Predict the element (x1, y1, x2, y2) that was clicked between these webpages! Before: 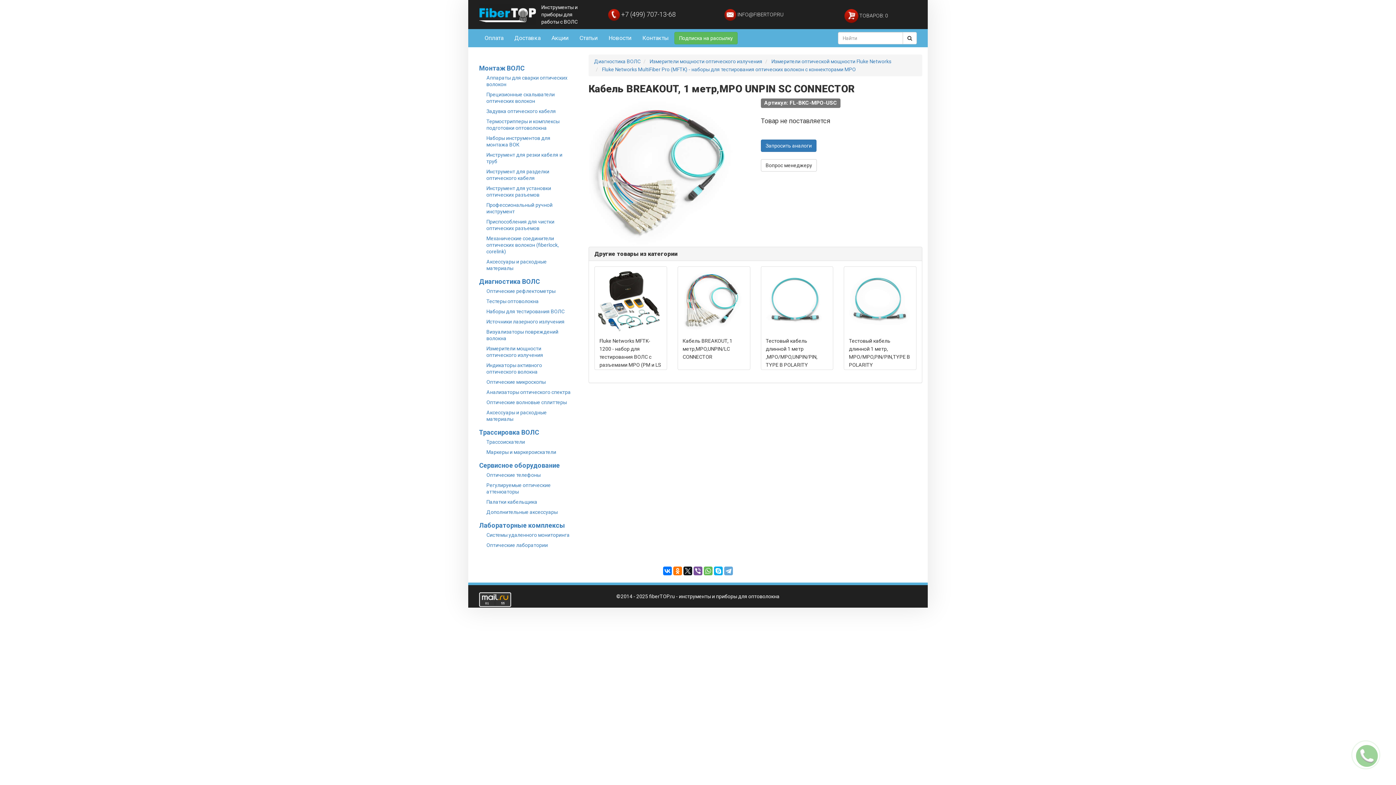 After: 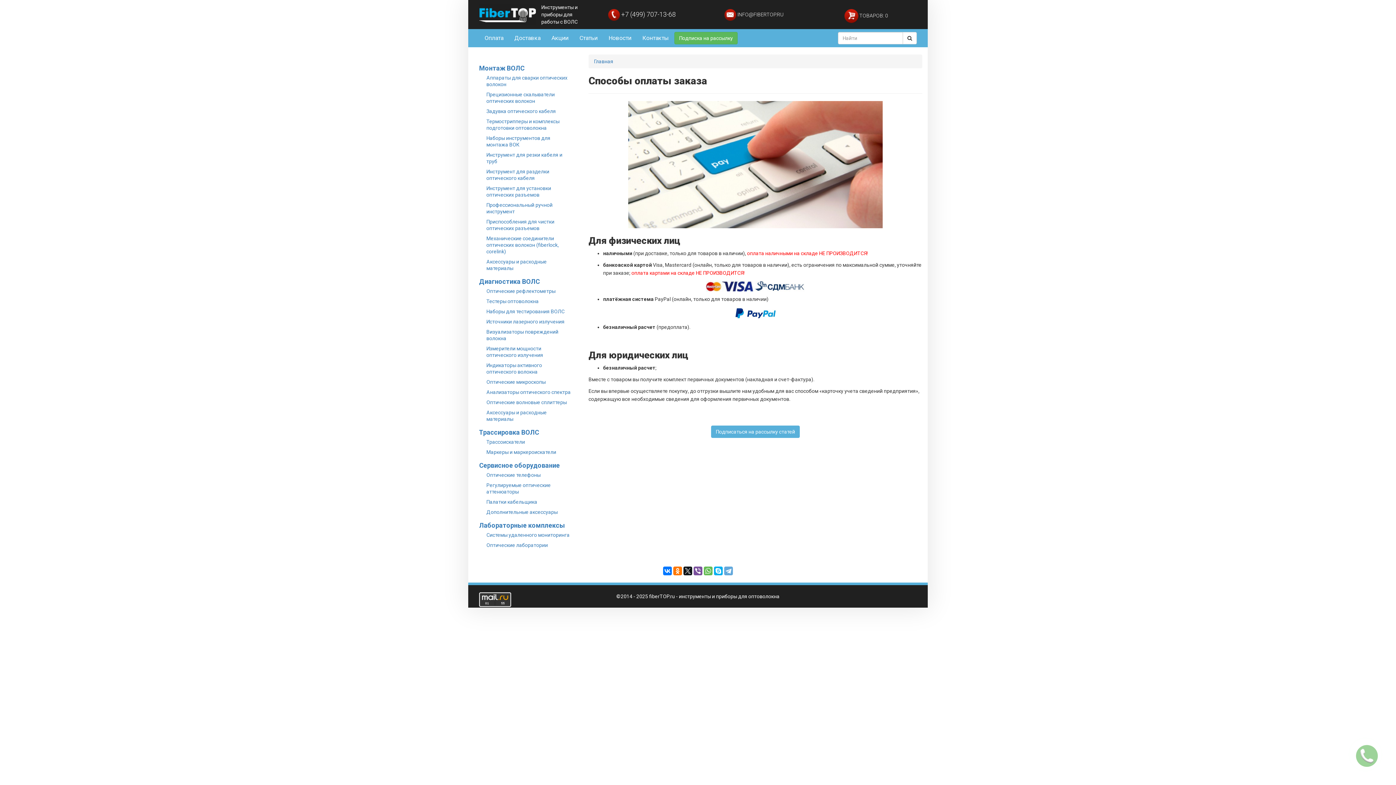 Action: label: Оплата bbox: (479, 29, 509, 47)